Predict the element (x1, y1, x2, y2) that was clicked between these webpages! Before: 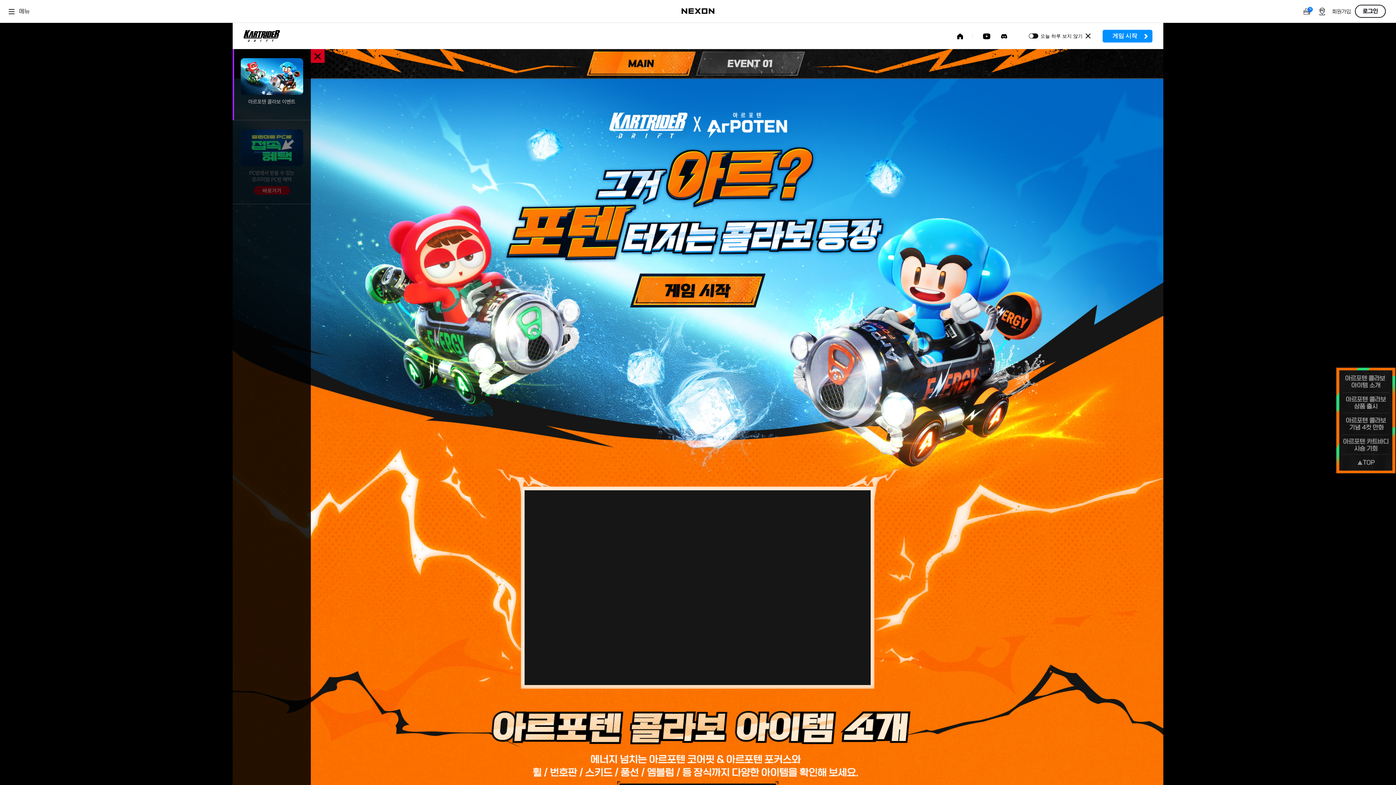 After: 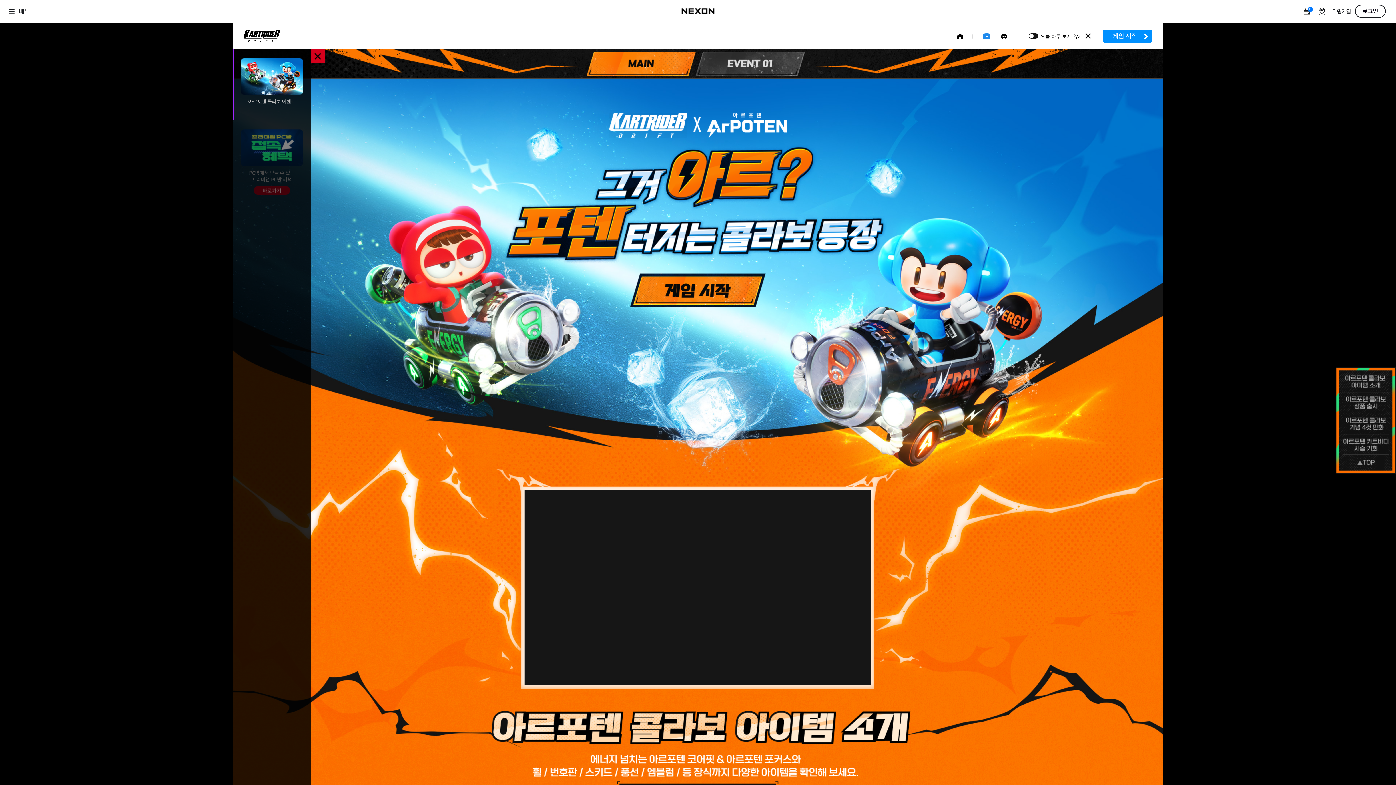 Action: label: YouTube bbox: (983, 32, 990, 40)